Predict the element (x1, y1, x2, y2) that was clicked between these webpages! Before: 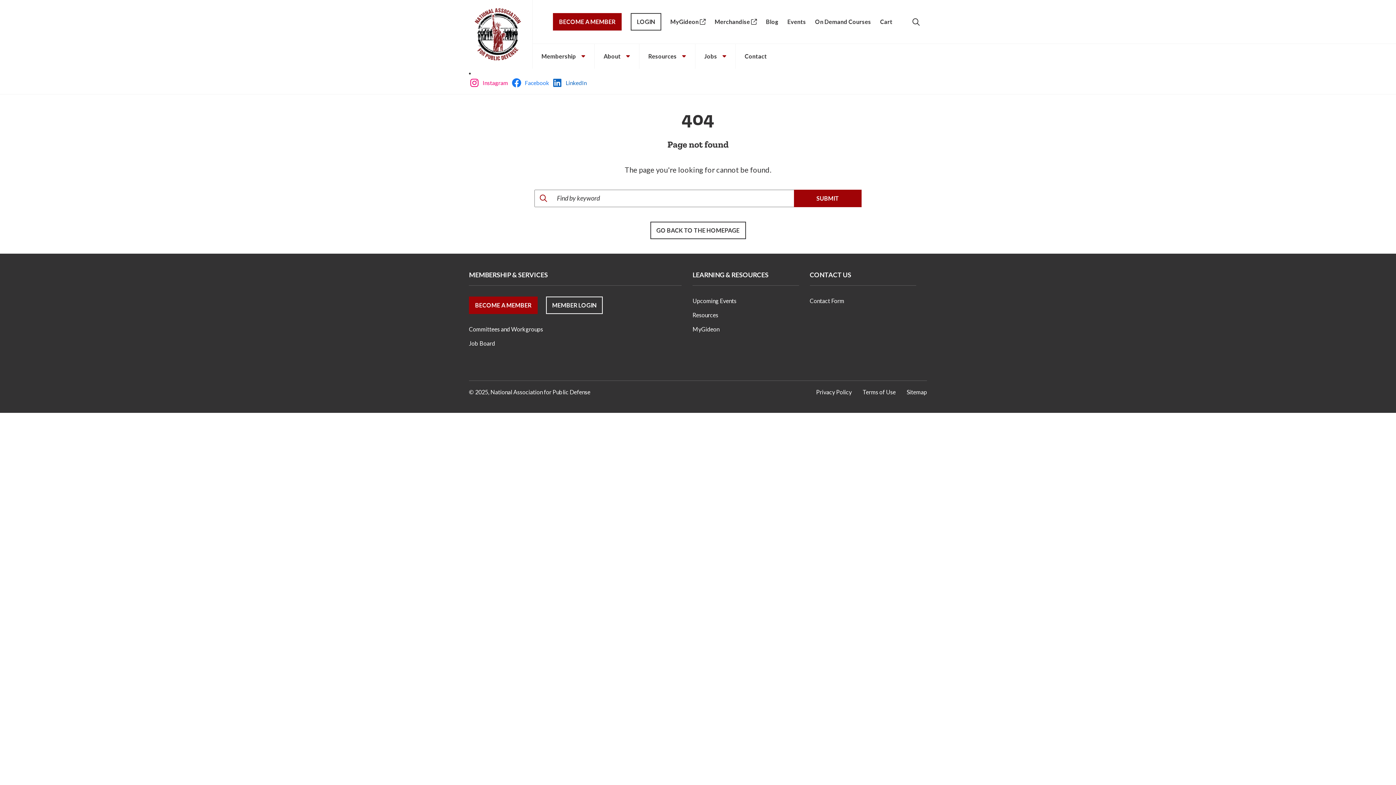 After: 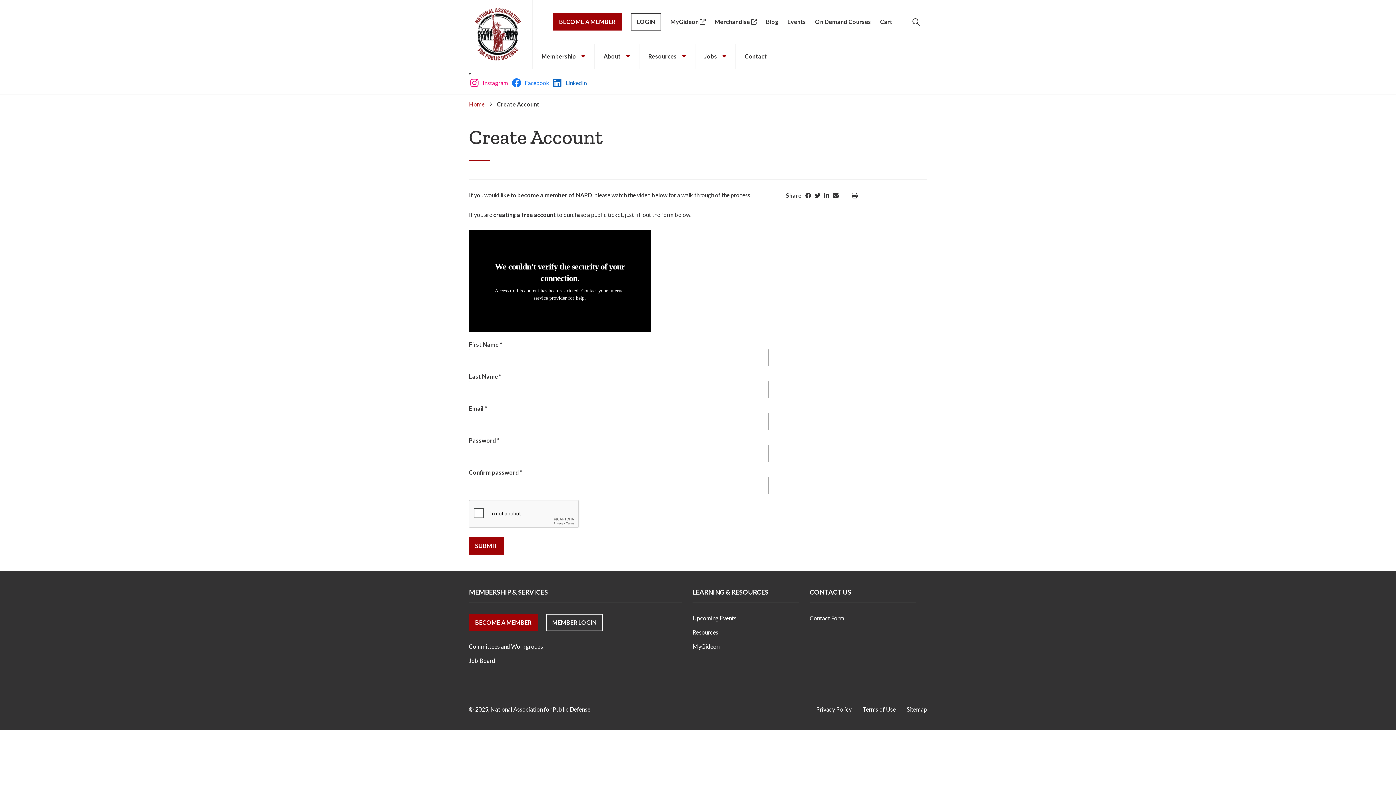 Action: label: BECOME A MEMBER bbox: (469, 296, 537, 314)